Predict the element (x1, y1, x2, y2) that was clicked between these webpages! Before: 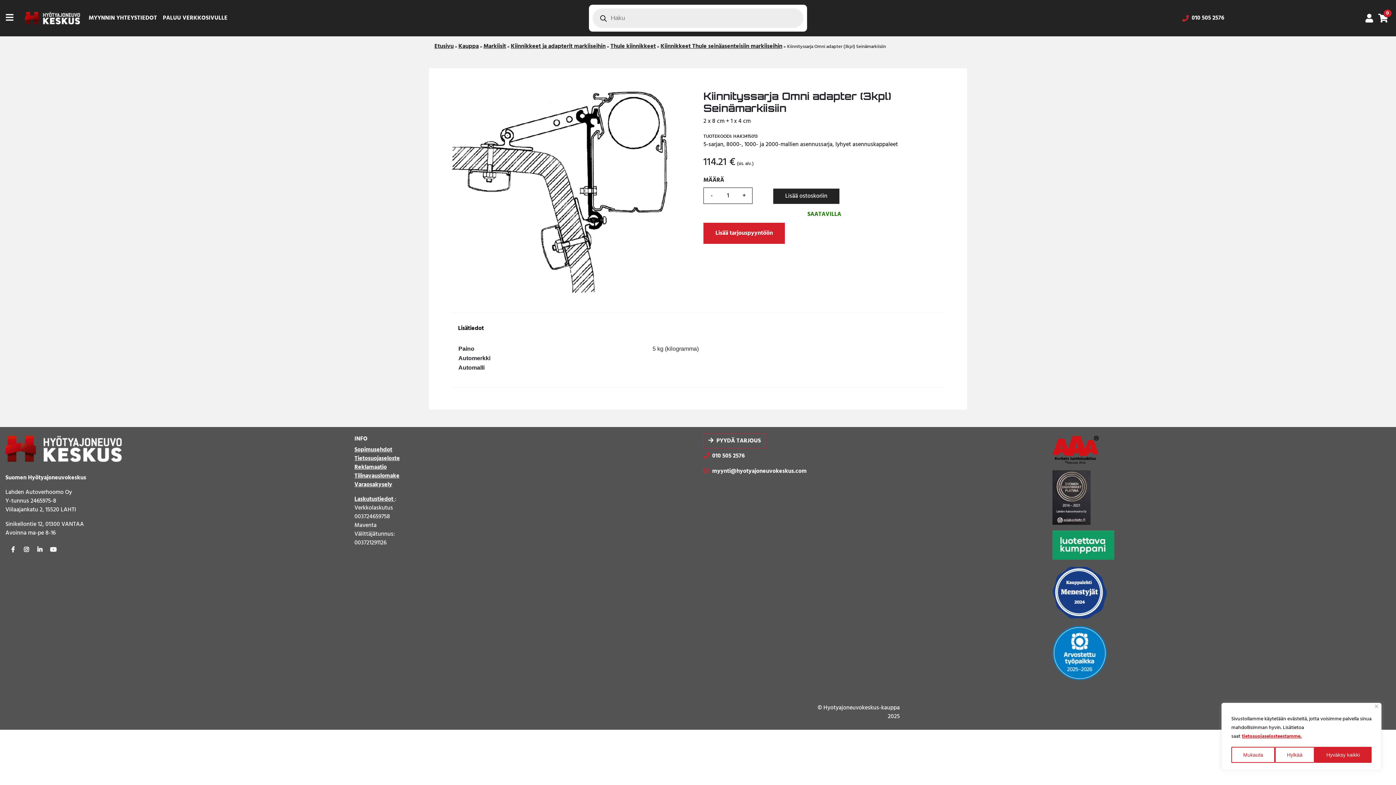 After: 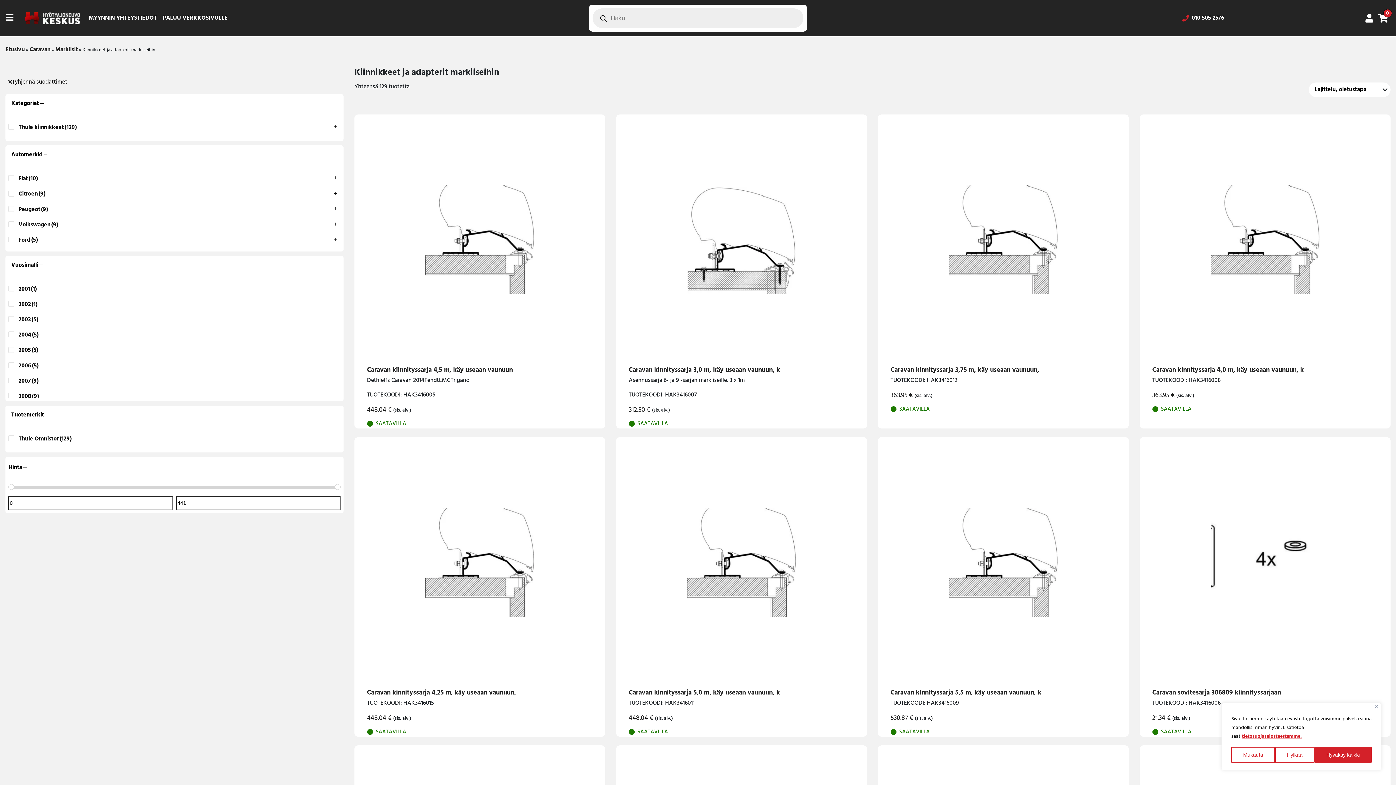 Action: bbox: (510, 41, 605, 51) label: Kiinnikkeet ja adapterit markiiseihin